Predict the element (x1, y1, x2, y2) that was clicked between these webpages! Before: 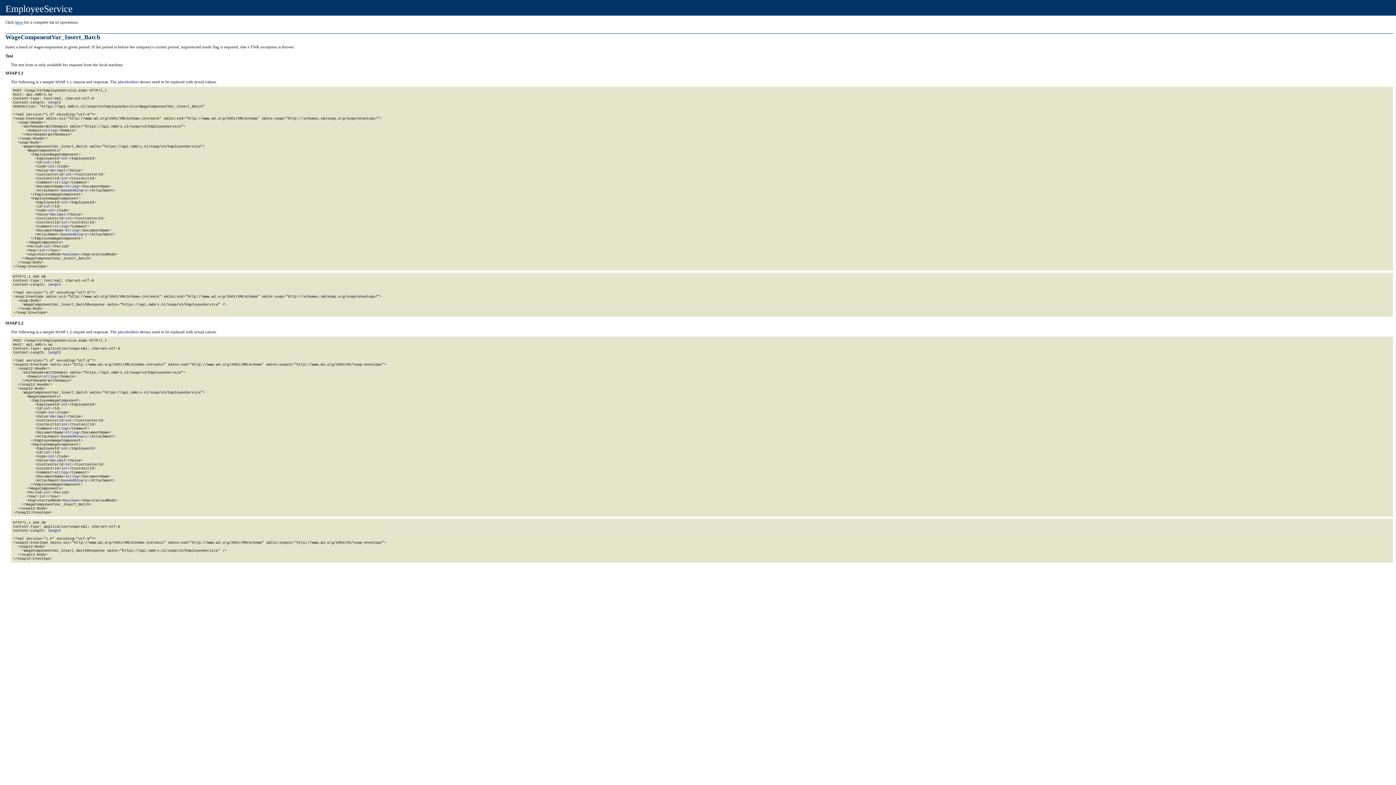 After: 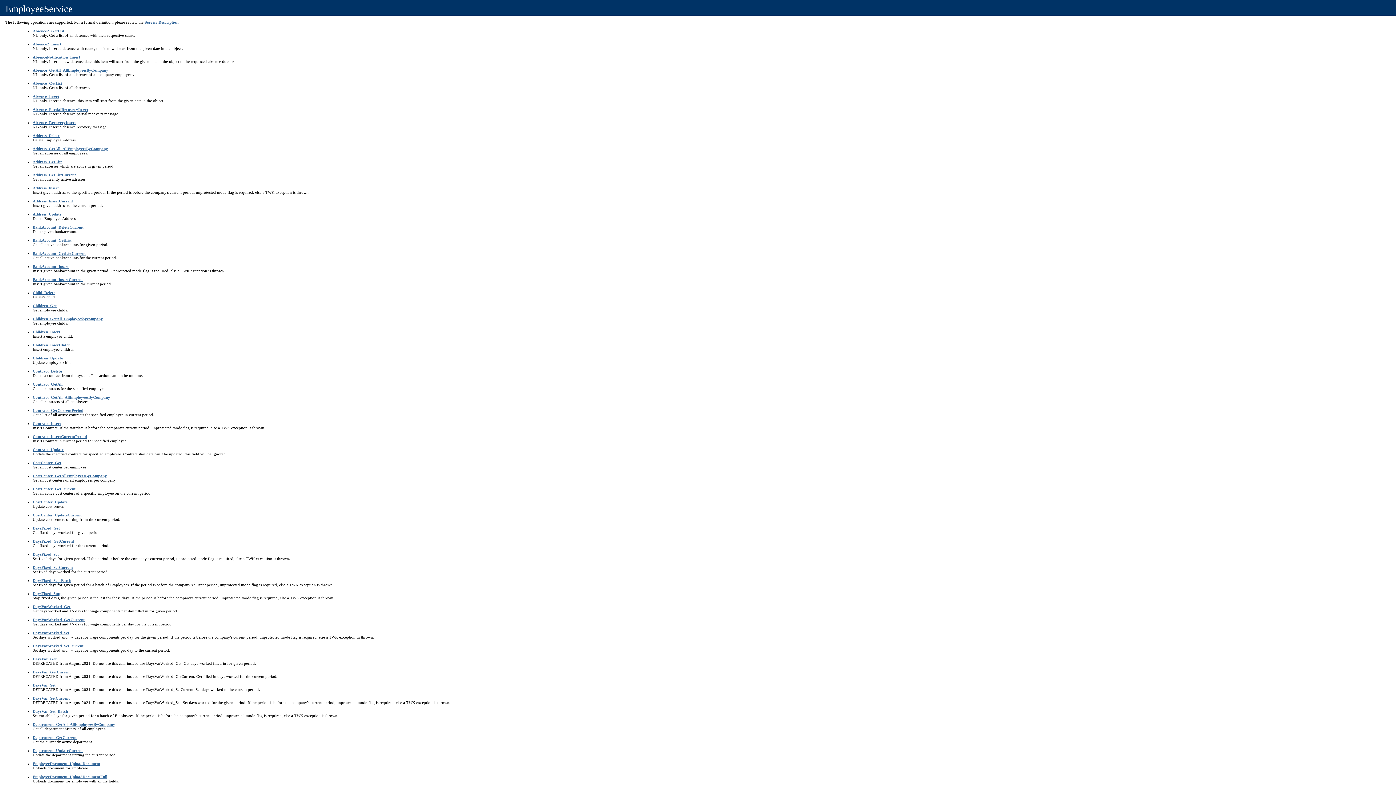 Action: bbox: (15, 20, 22, 24) label: here